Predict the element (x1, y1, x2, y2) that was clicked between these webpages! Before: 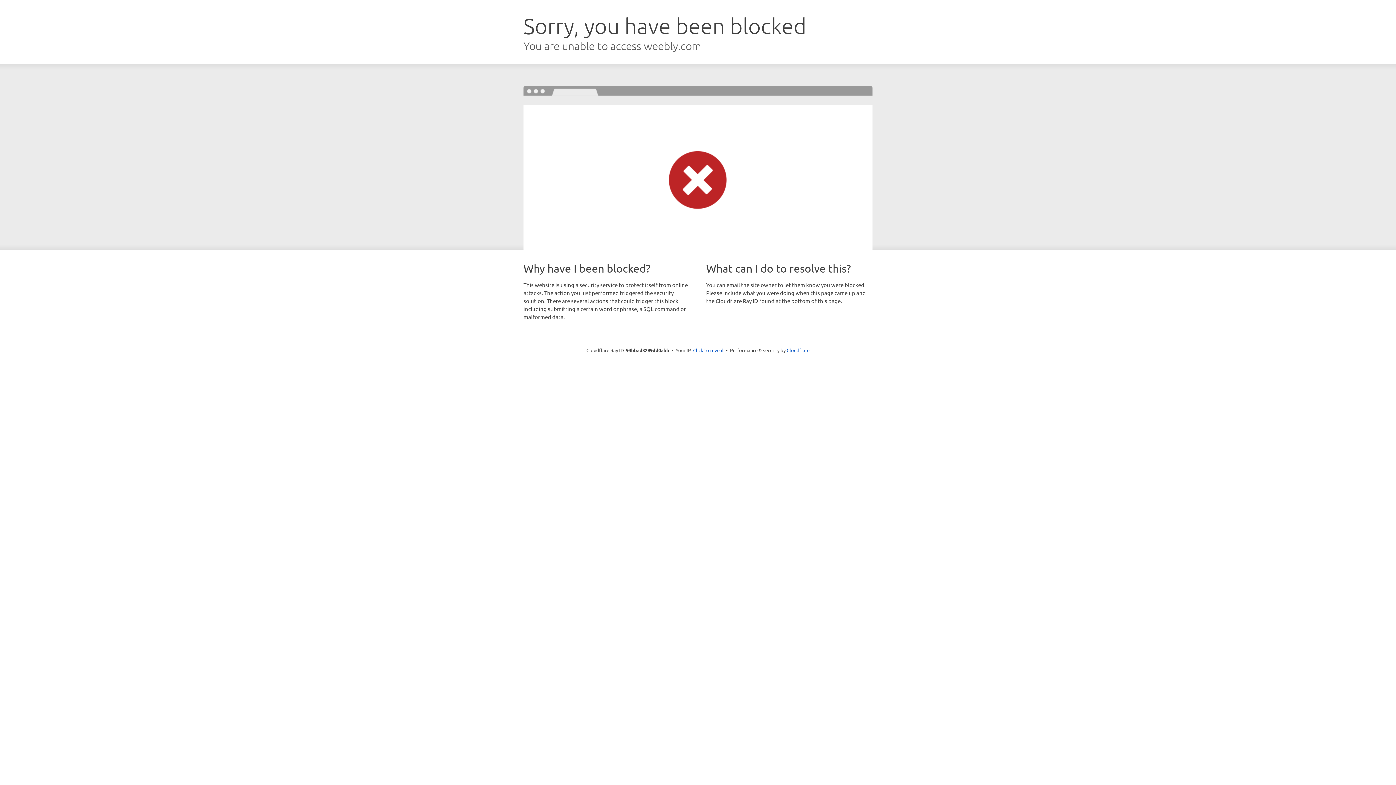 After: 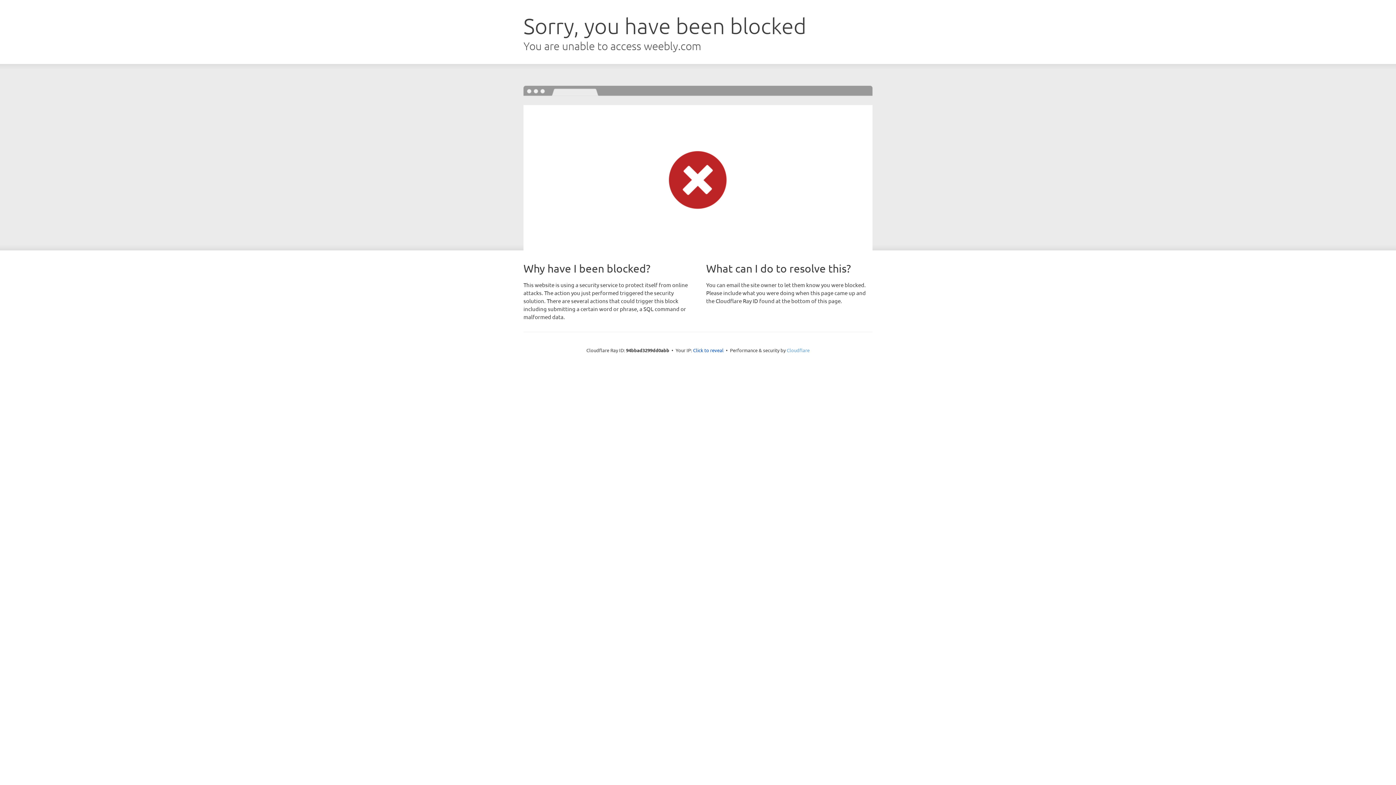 Action: label: Cloudflare bbox: (786, 347, 809, 353)